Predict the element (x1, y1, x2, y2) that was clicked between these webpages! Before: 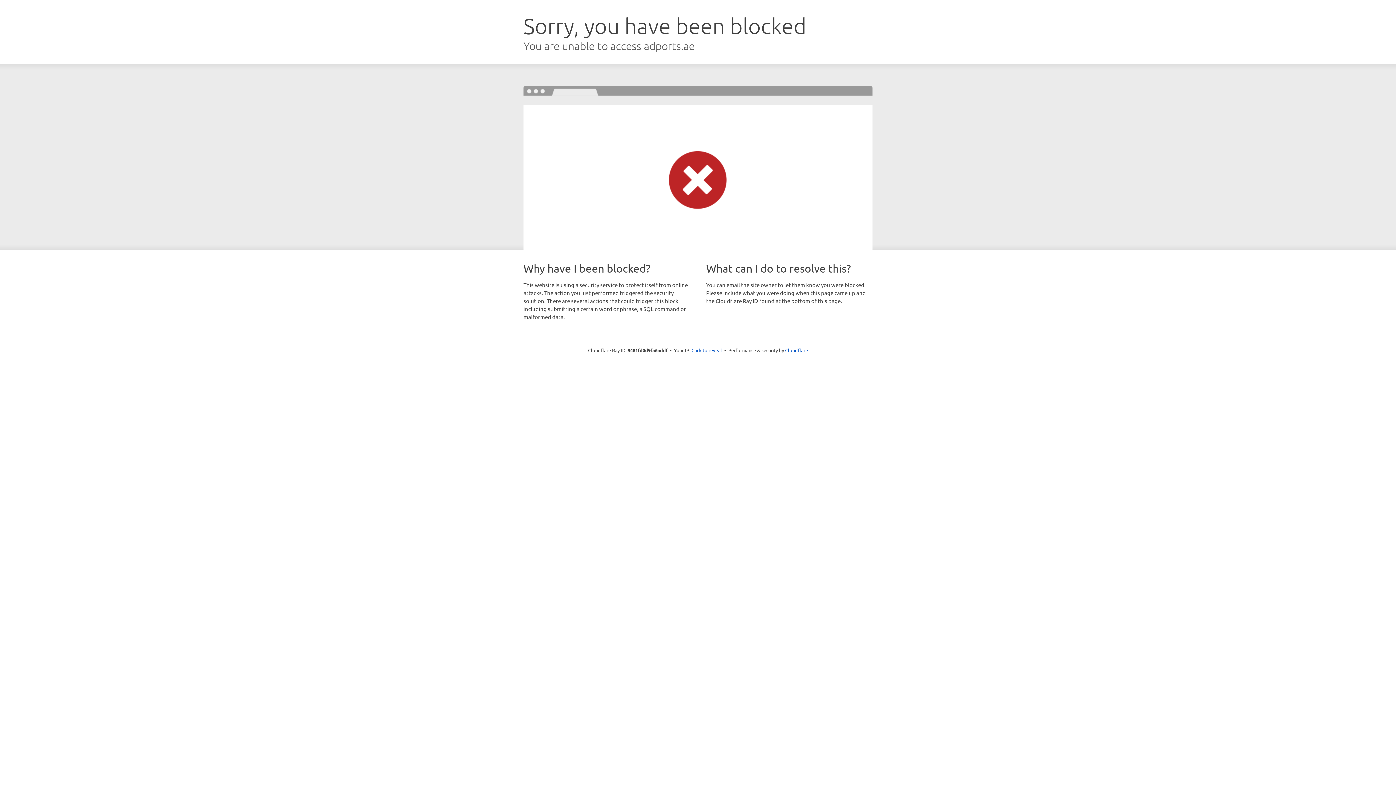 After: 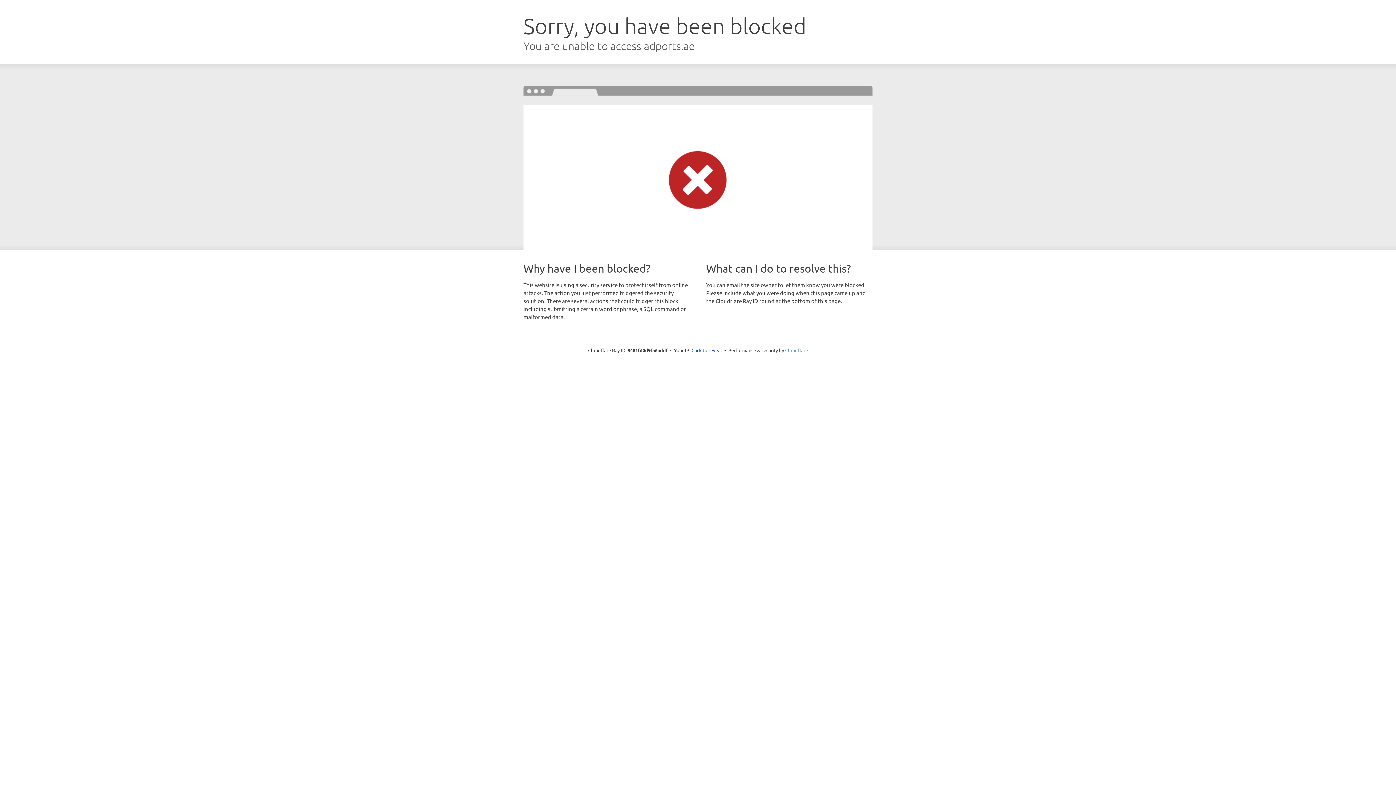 Action: label: Cloudflare bbox: (785, 347, 808, 353)